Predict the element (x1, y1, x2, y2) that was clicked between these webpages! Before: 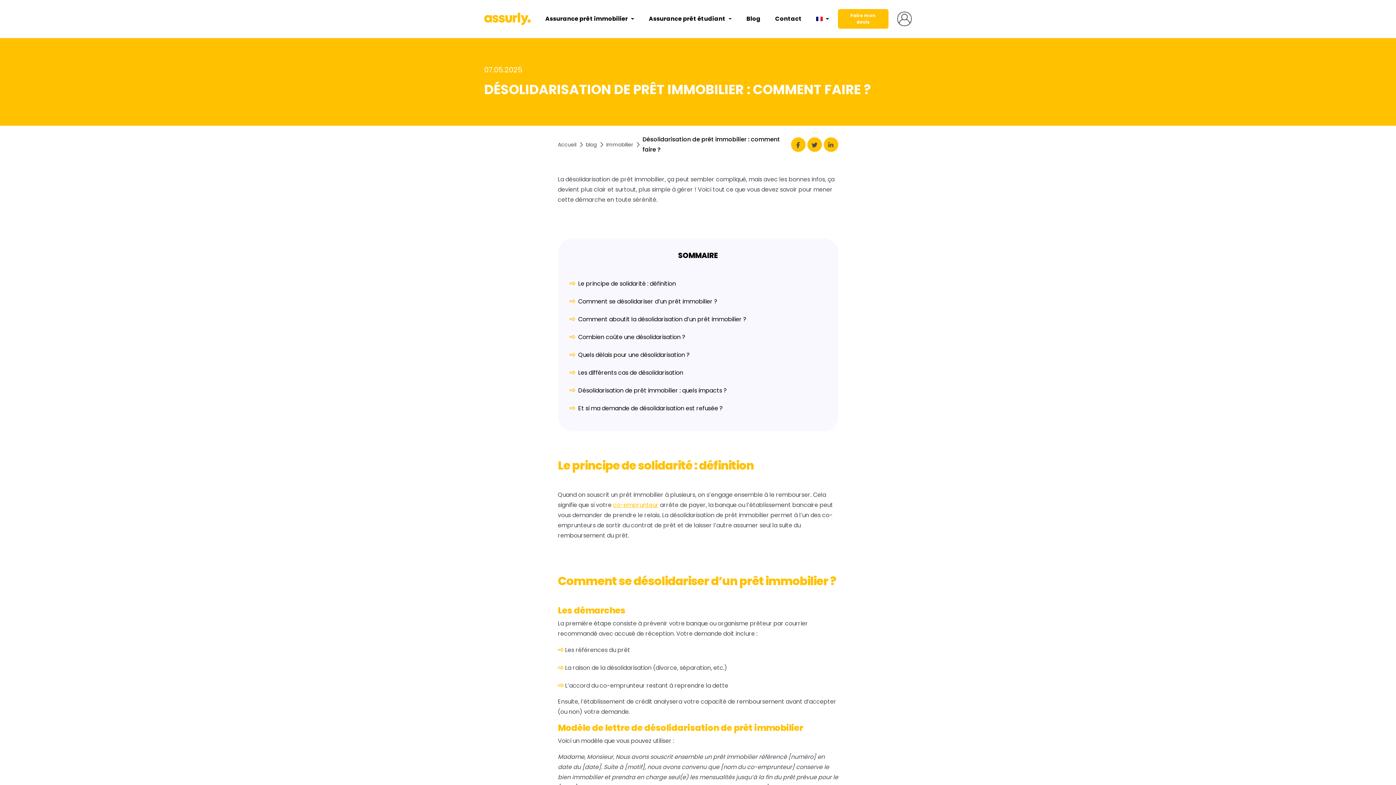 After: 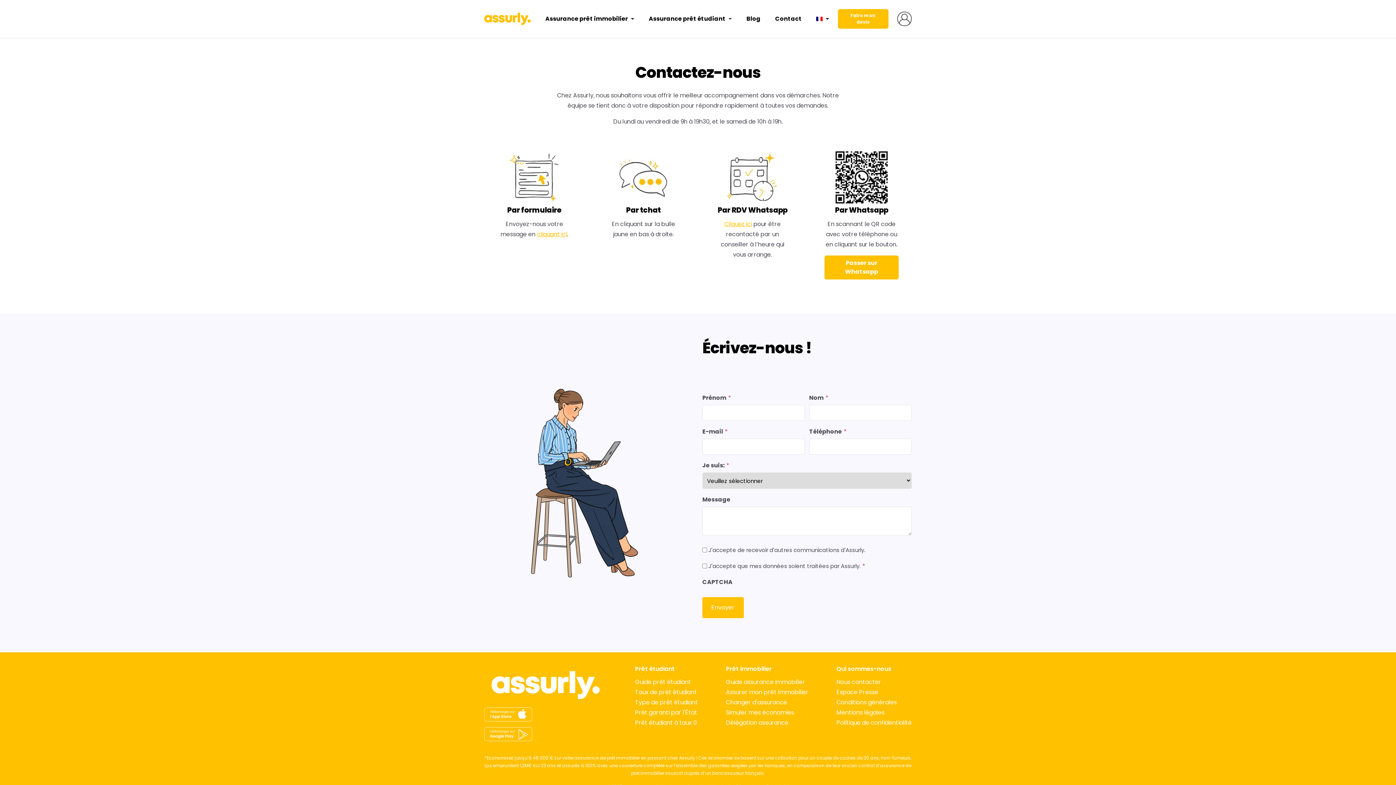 Action: label: Contact bbox: (775, 13, 801, 24)